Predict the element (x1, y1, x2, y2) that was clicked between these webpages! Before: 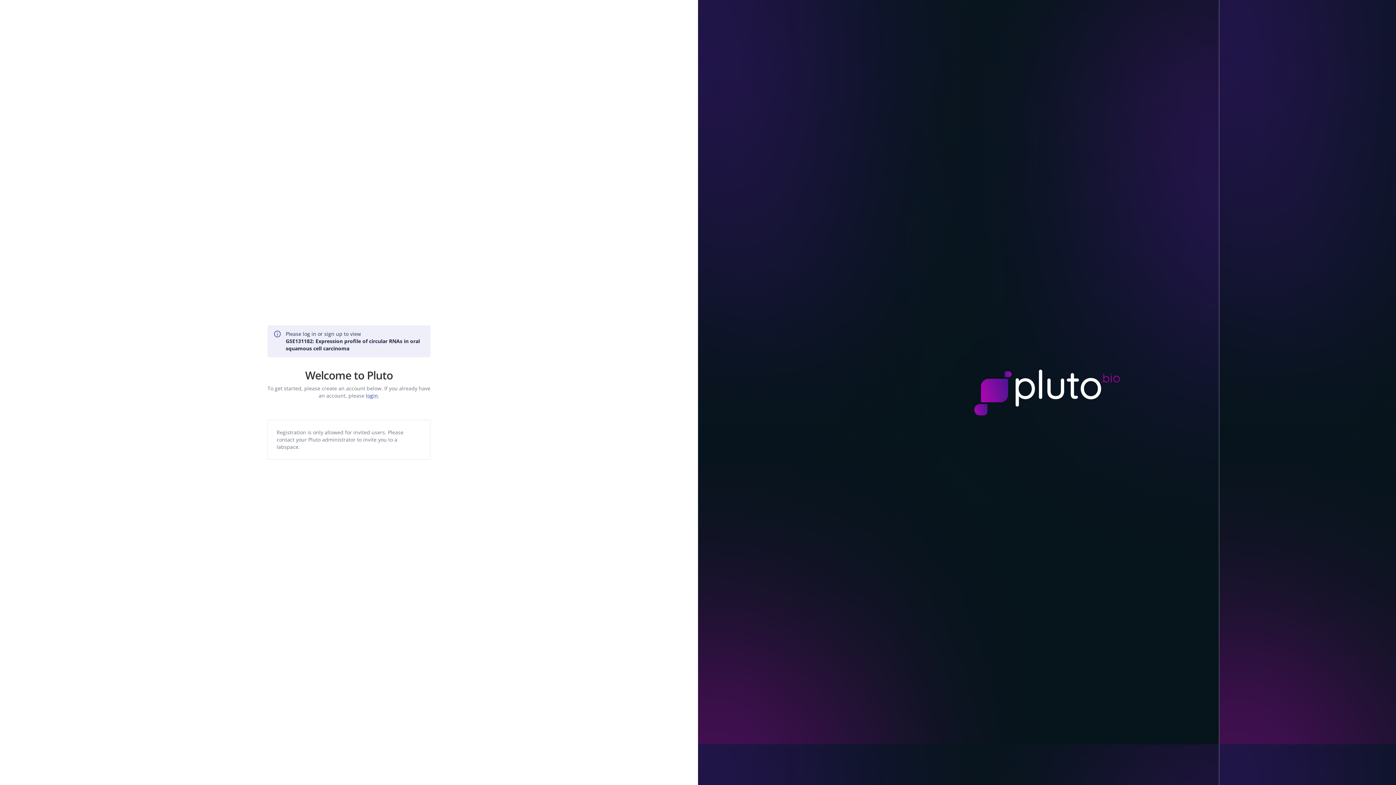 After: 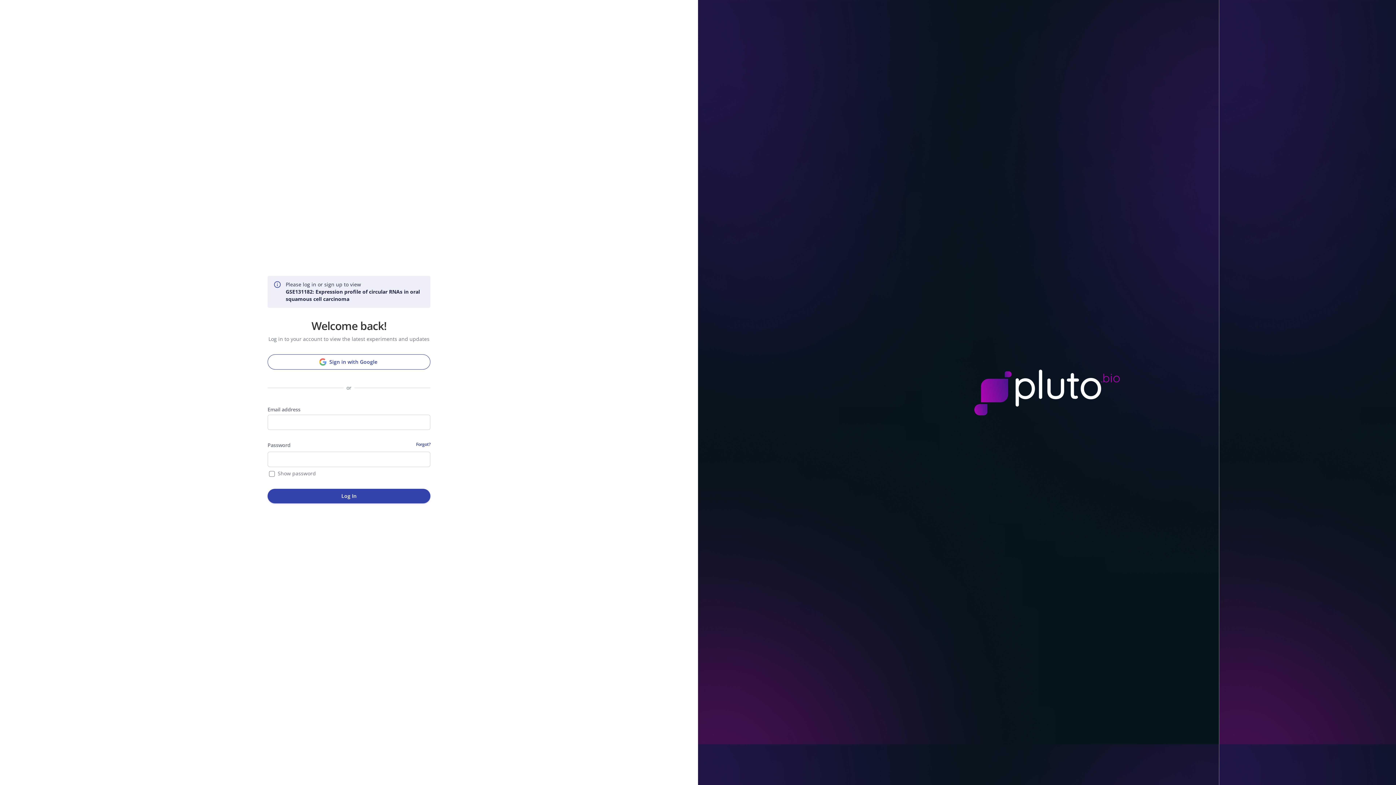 Action: label: login bbox: (366, 392, 378, 399)